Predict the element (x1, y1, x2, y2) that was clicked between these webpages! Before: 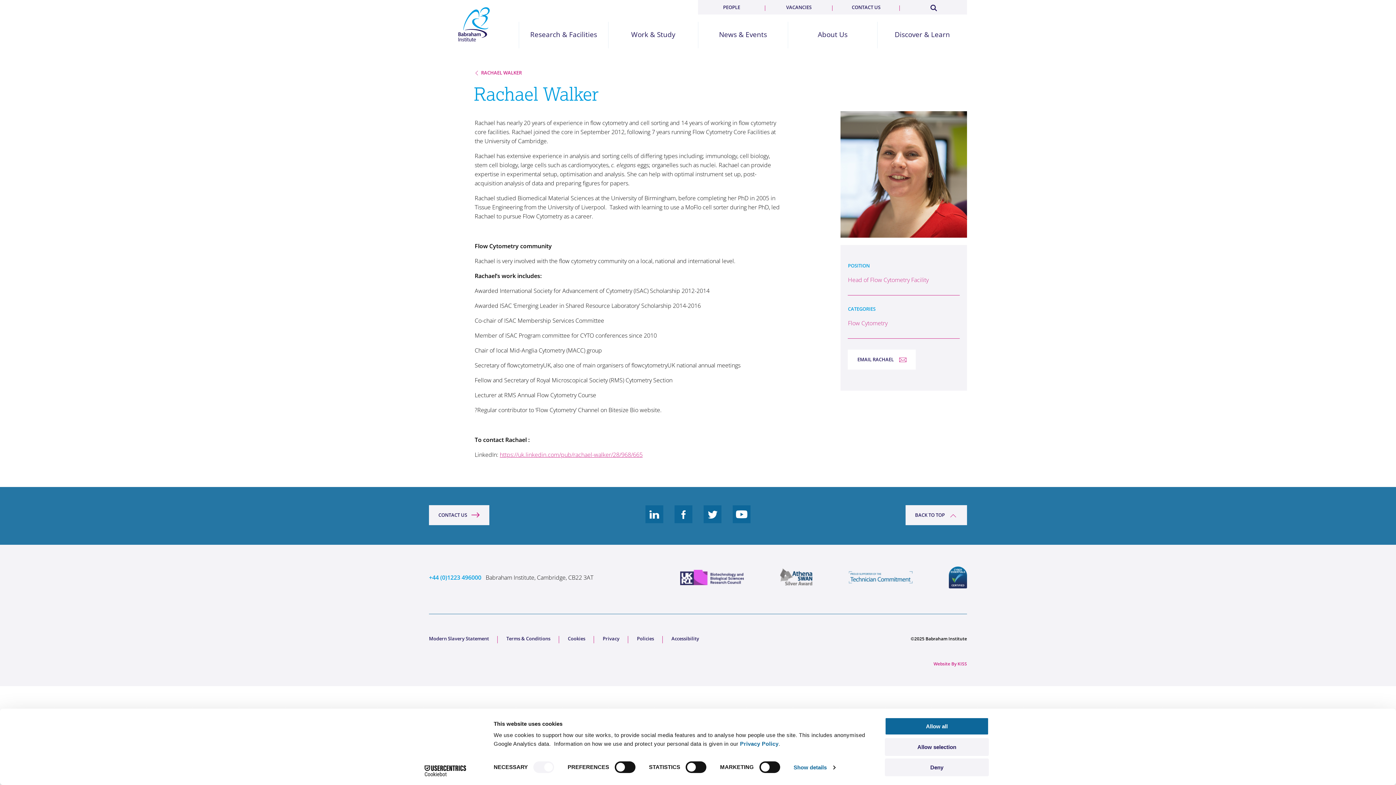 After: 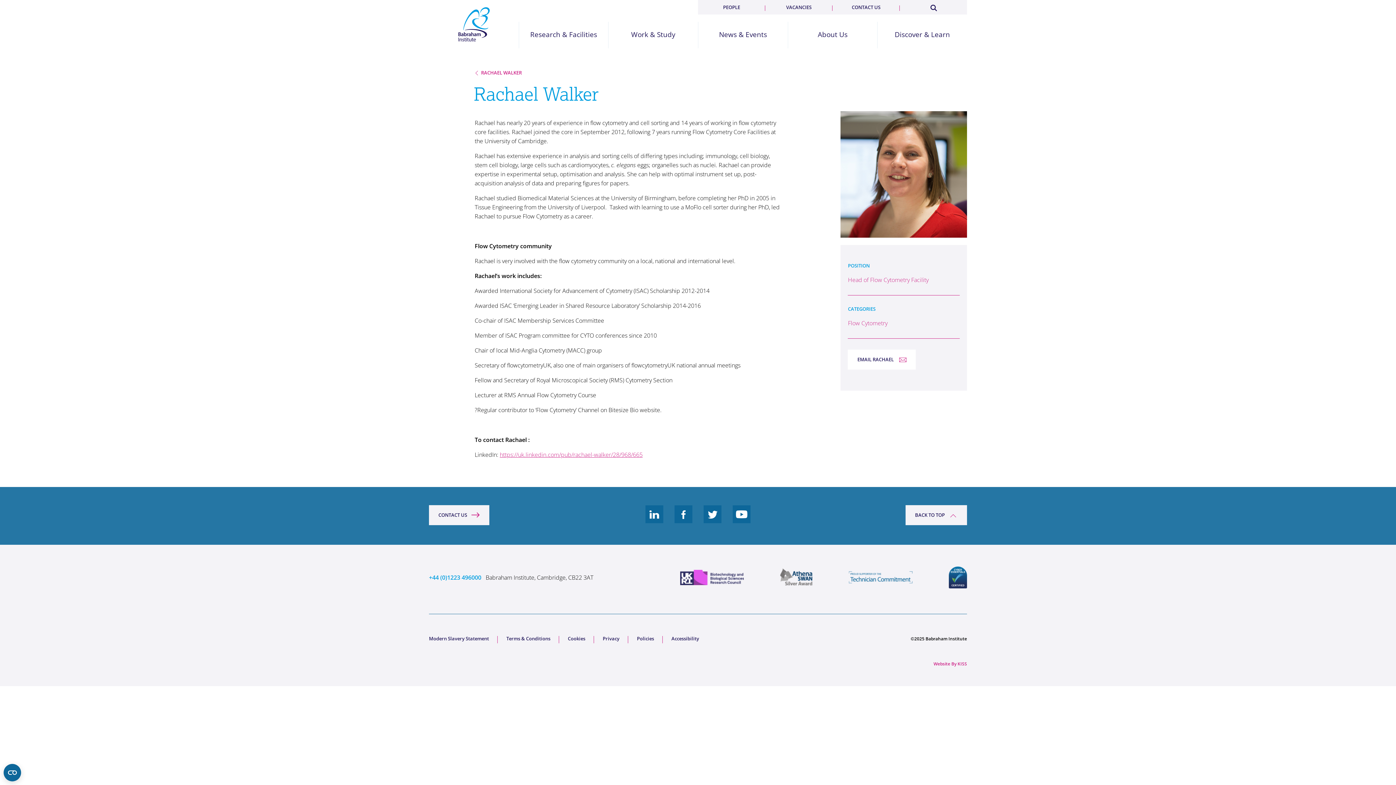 Action: bbox: (885, 738, 989, 756) label: Allow selection